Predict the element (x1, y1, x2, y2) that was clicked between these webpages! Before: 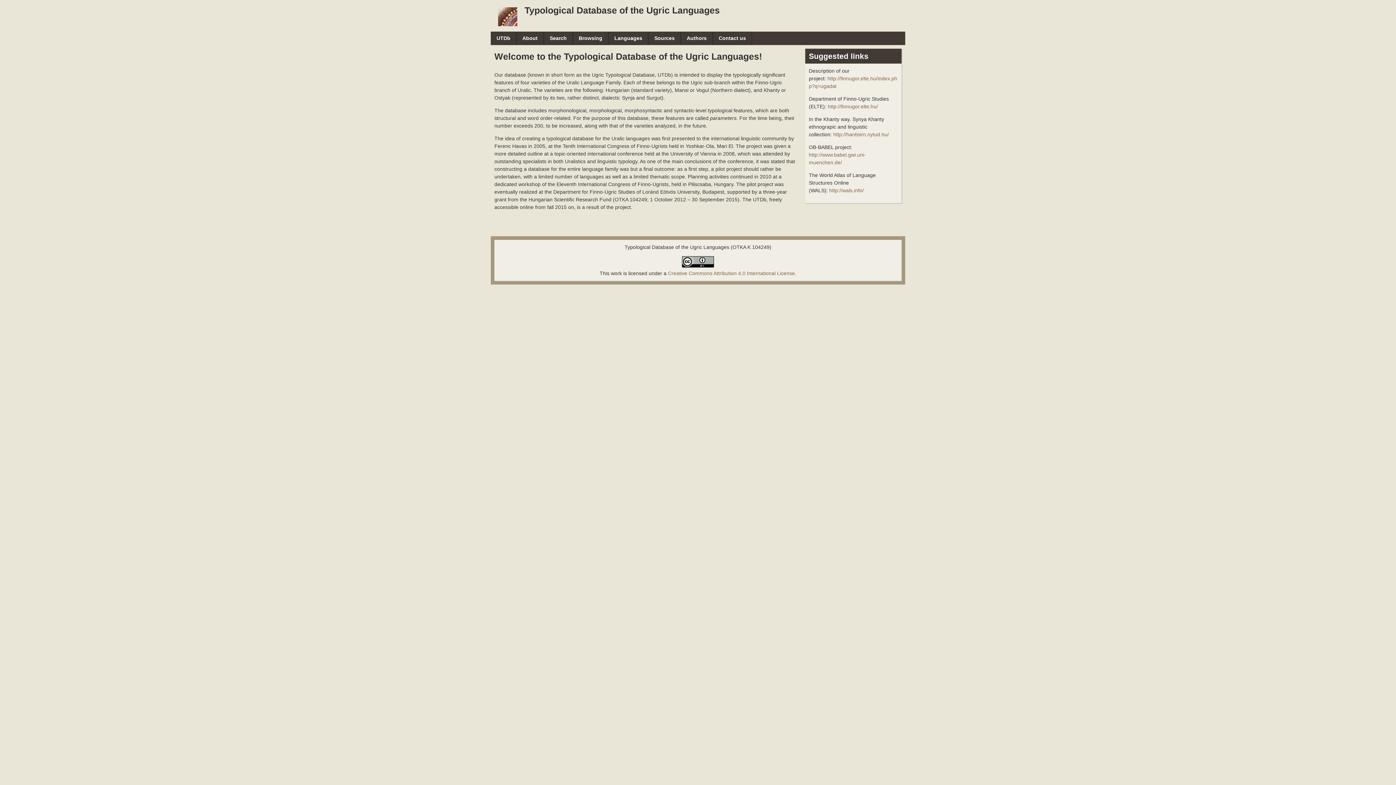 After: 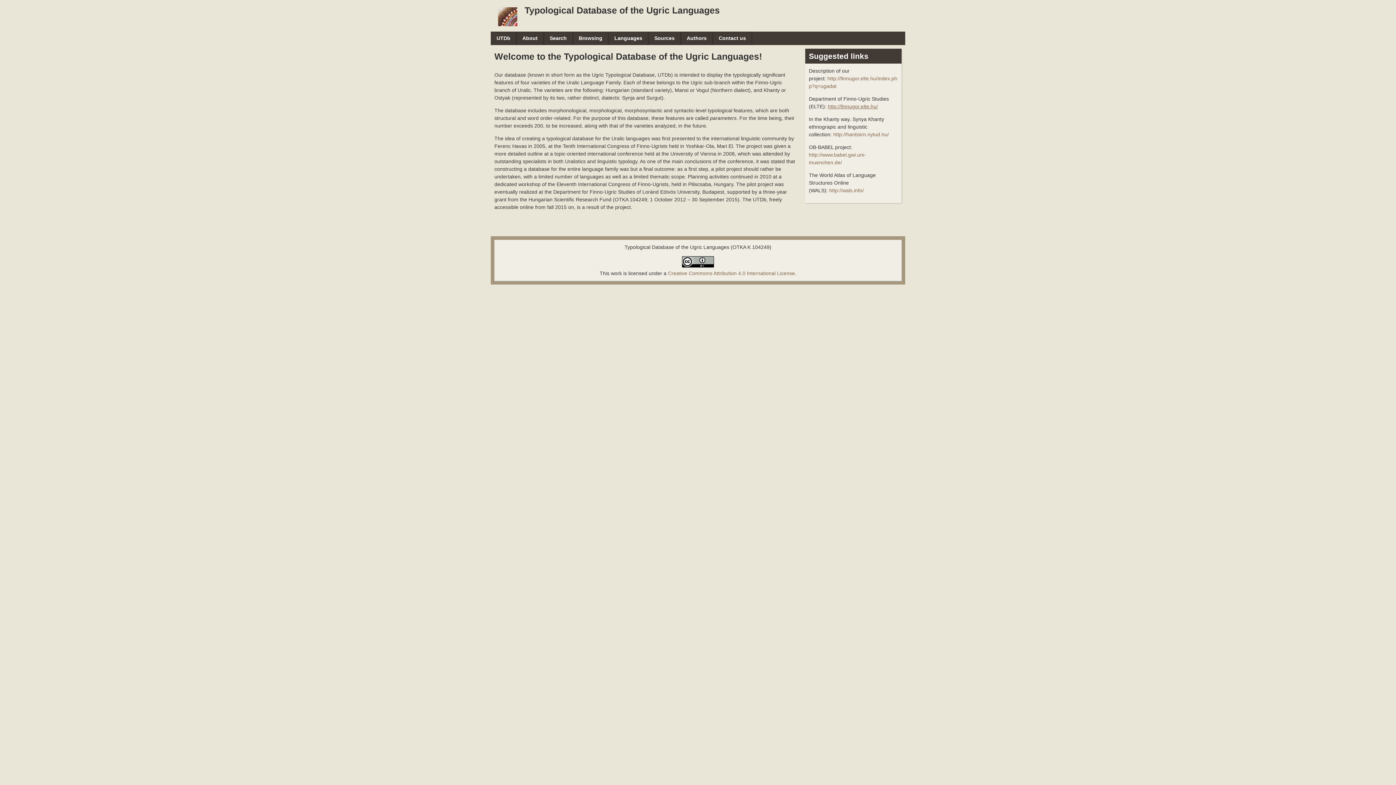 Action: bbox: (828, 103, 878, 109) label: http://finnugor.elte.hu/